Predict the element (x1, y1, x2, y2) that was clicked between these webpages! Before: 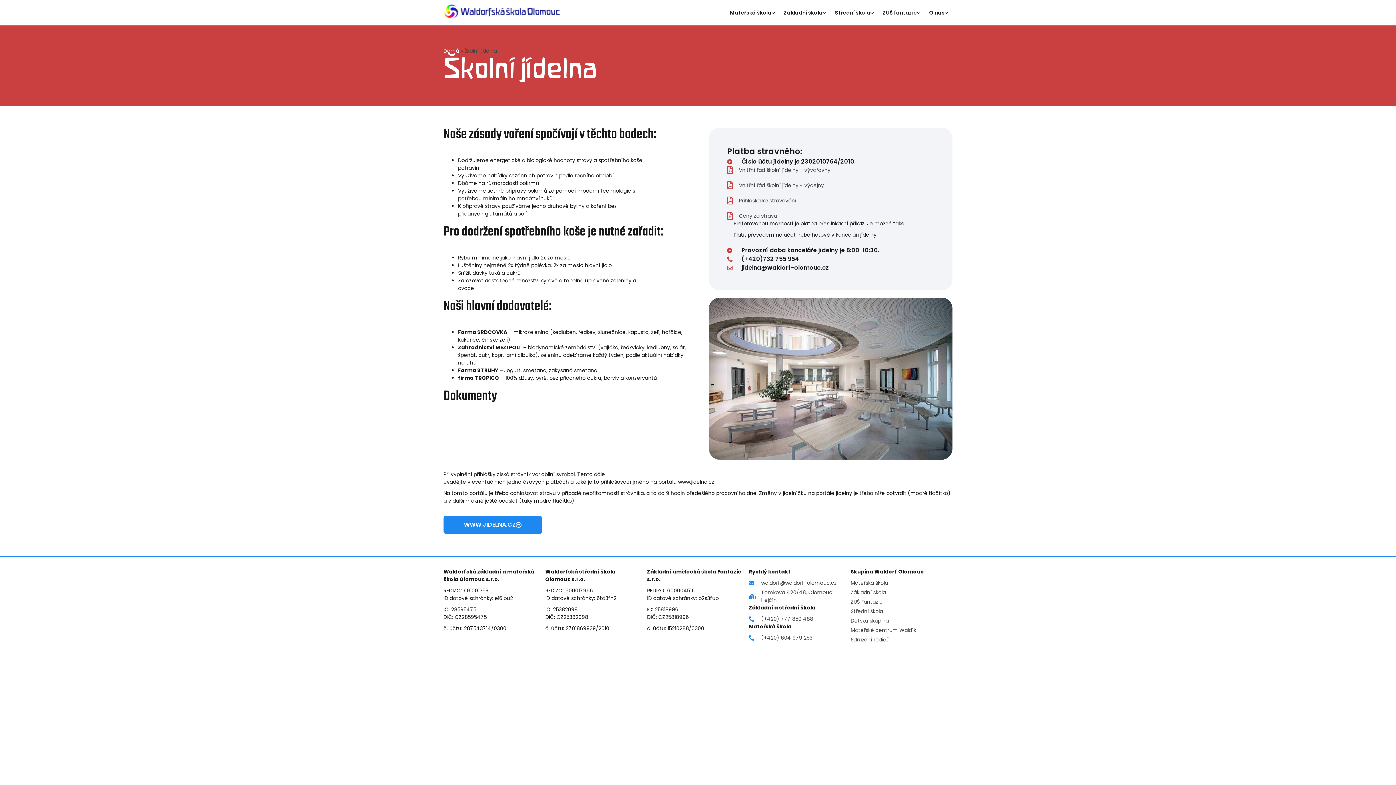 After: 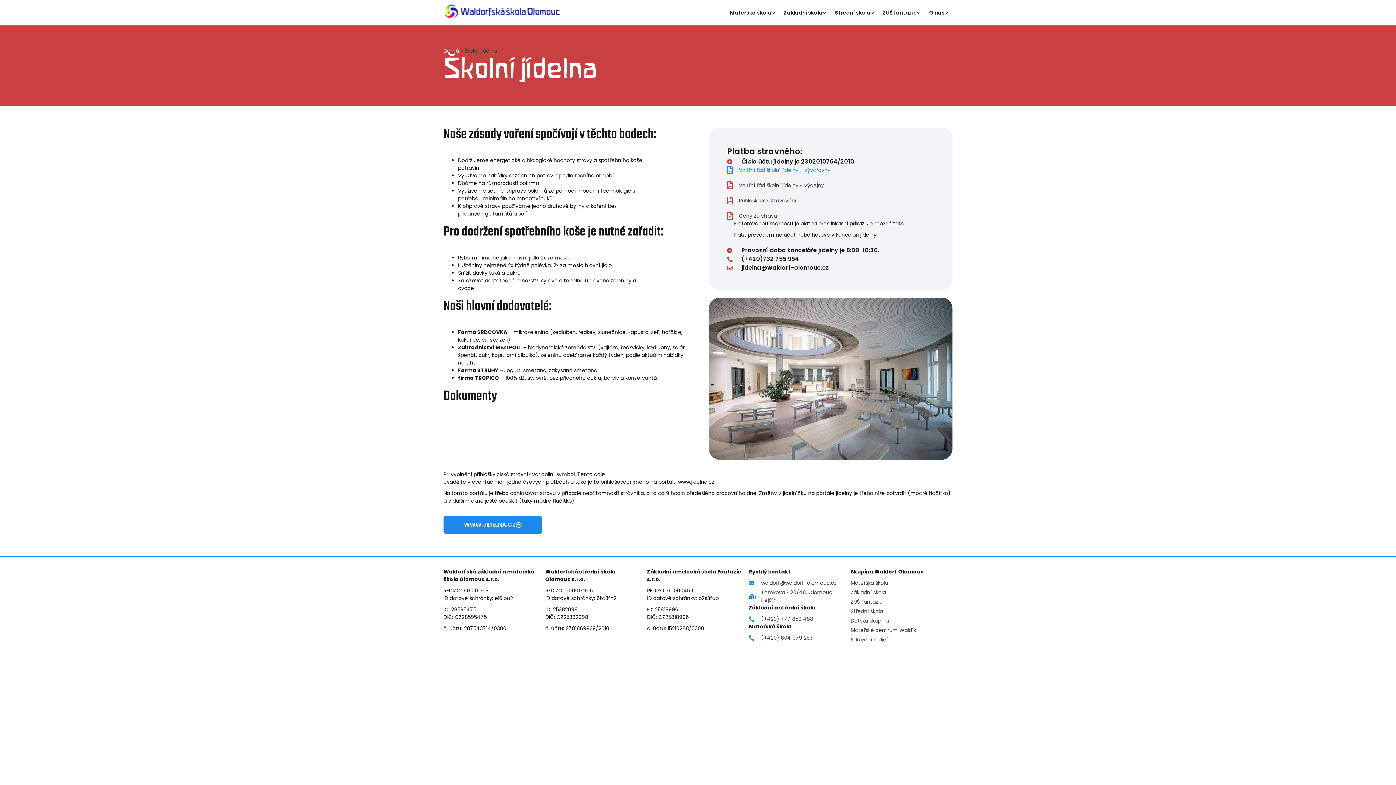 Action: bbox: (727, 166, 934, 174) label: Vnitřní řád školní jídelny - vývařovny